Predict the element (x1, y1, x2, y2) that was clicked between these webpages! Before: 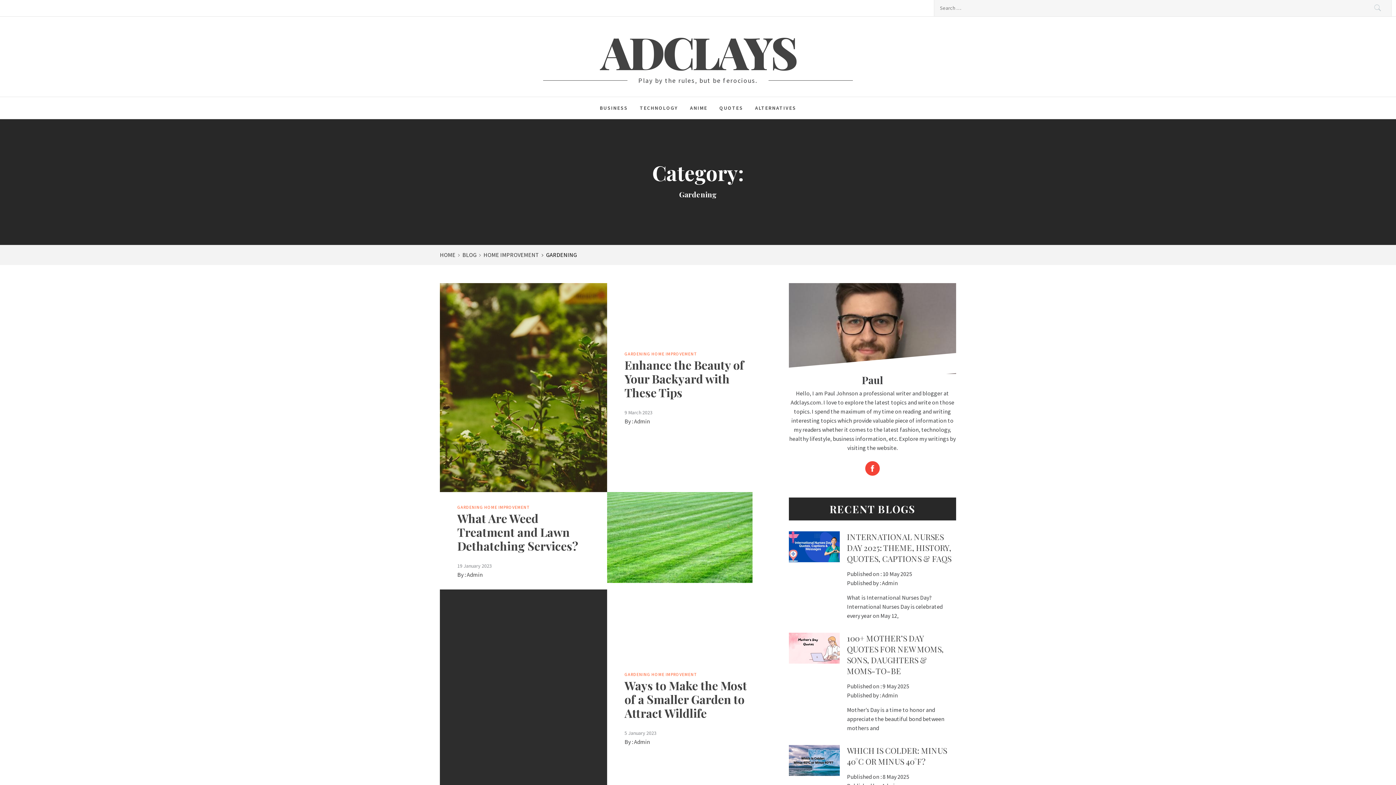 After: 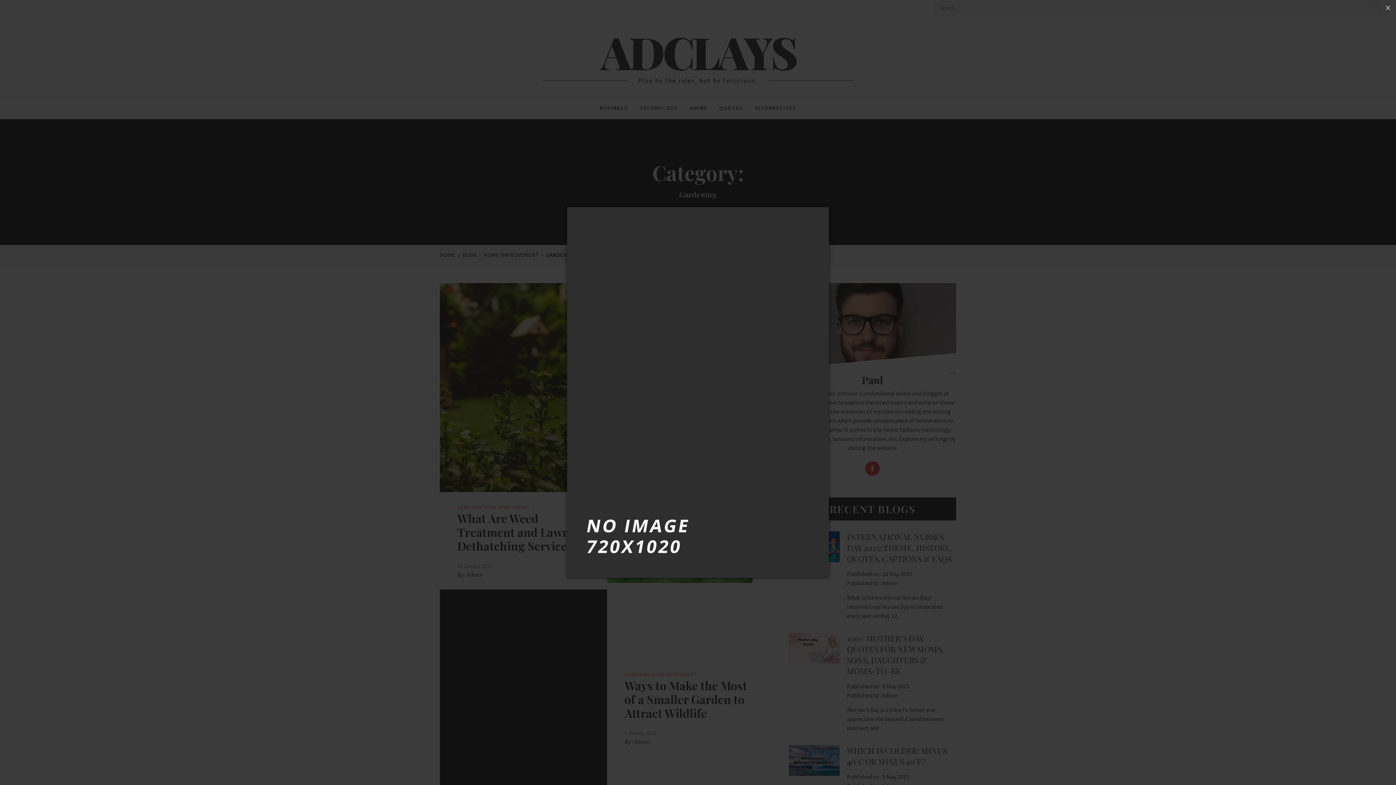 Action: bbox: (440, 703, 607, 711)